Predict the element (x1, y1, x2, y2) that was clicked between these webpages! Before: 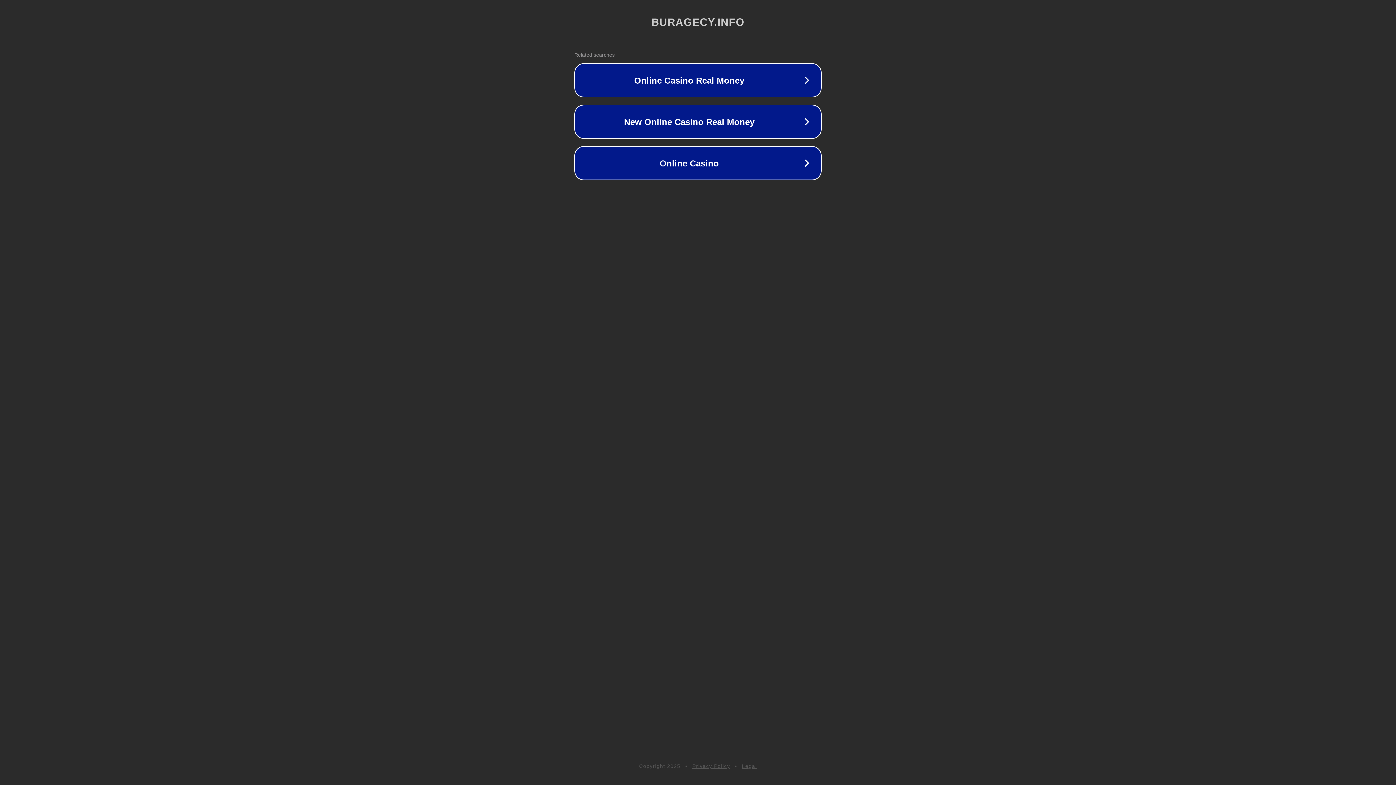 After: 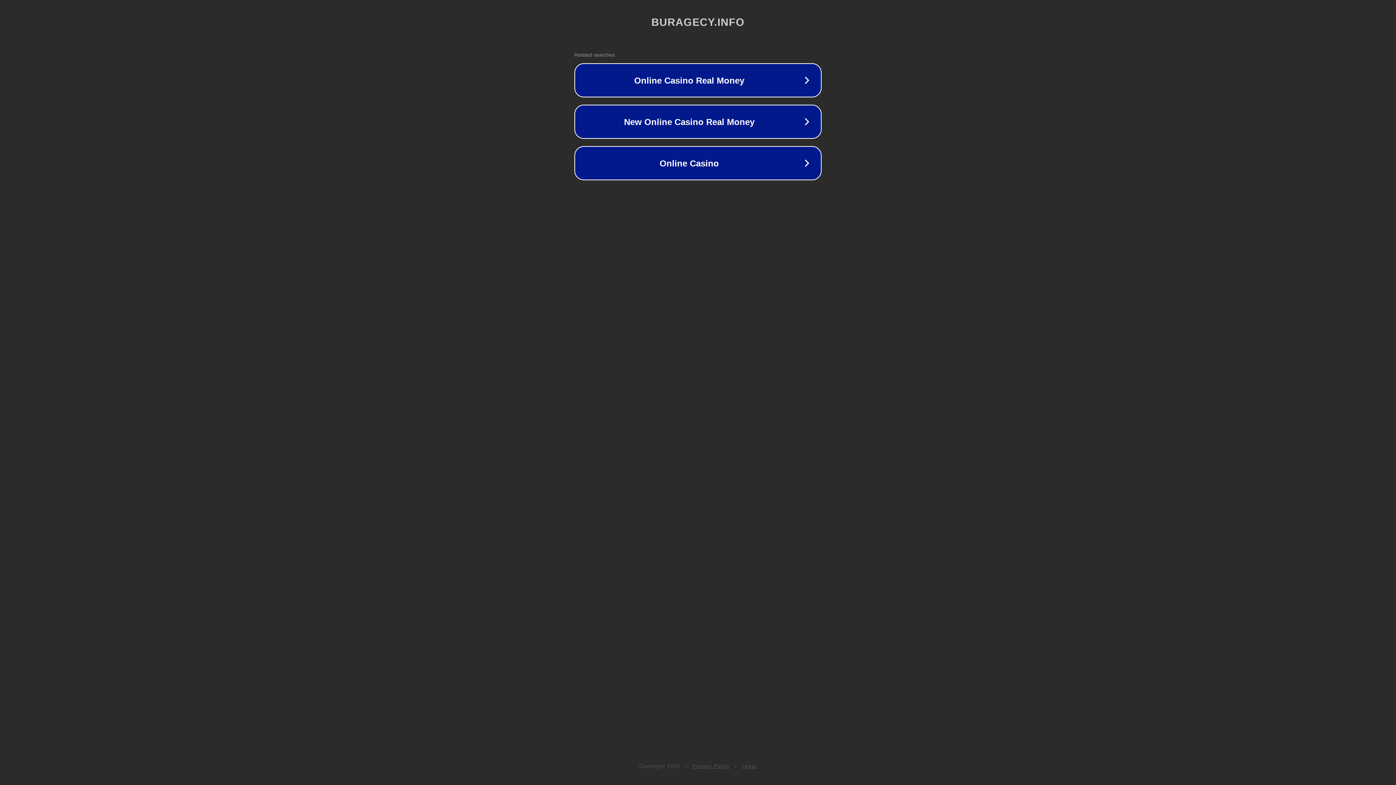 Action: bbox: (692, 763, 730, 769) label: Privacy Policy